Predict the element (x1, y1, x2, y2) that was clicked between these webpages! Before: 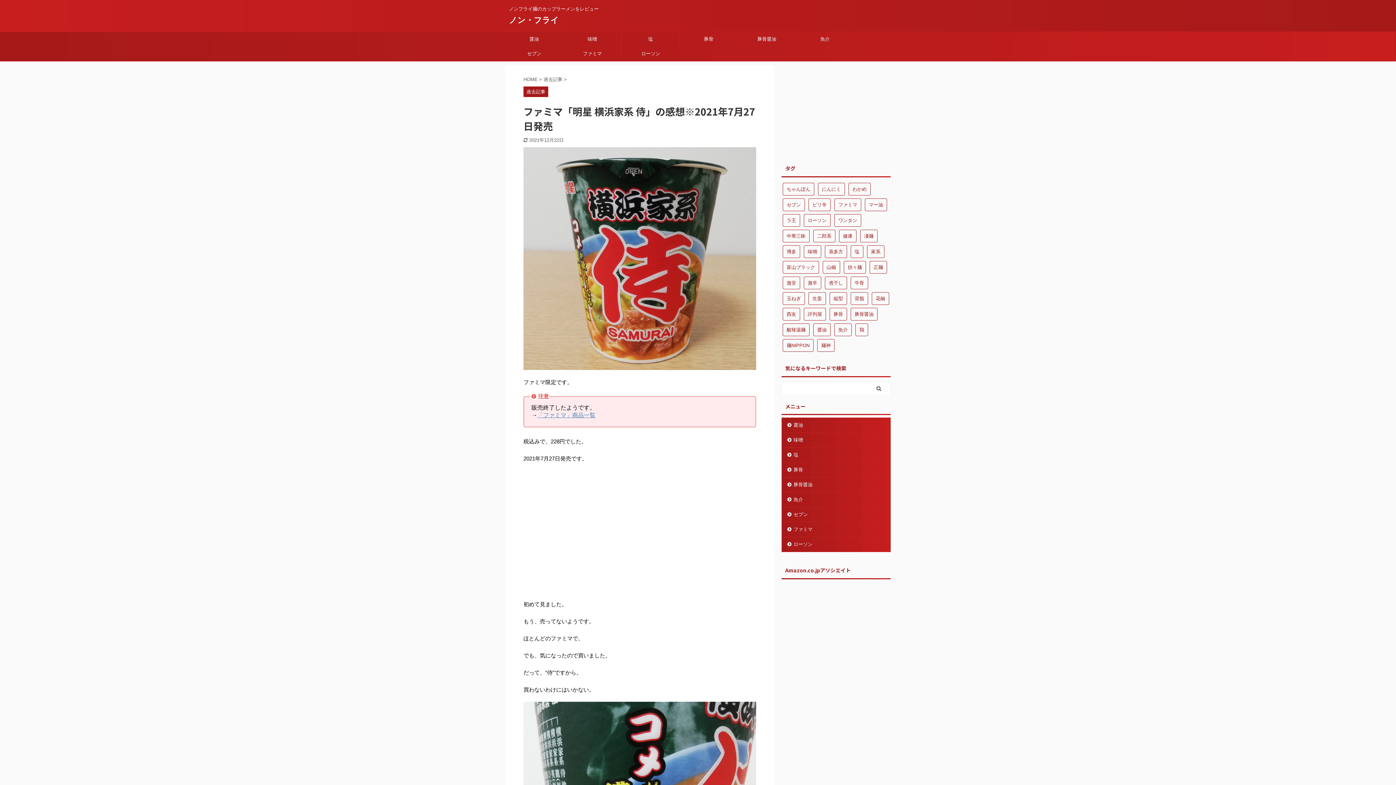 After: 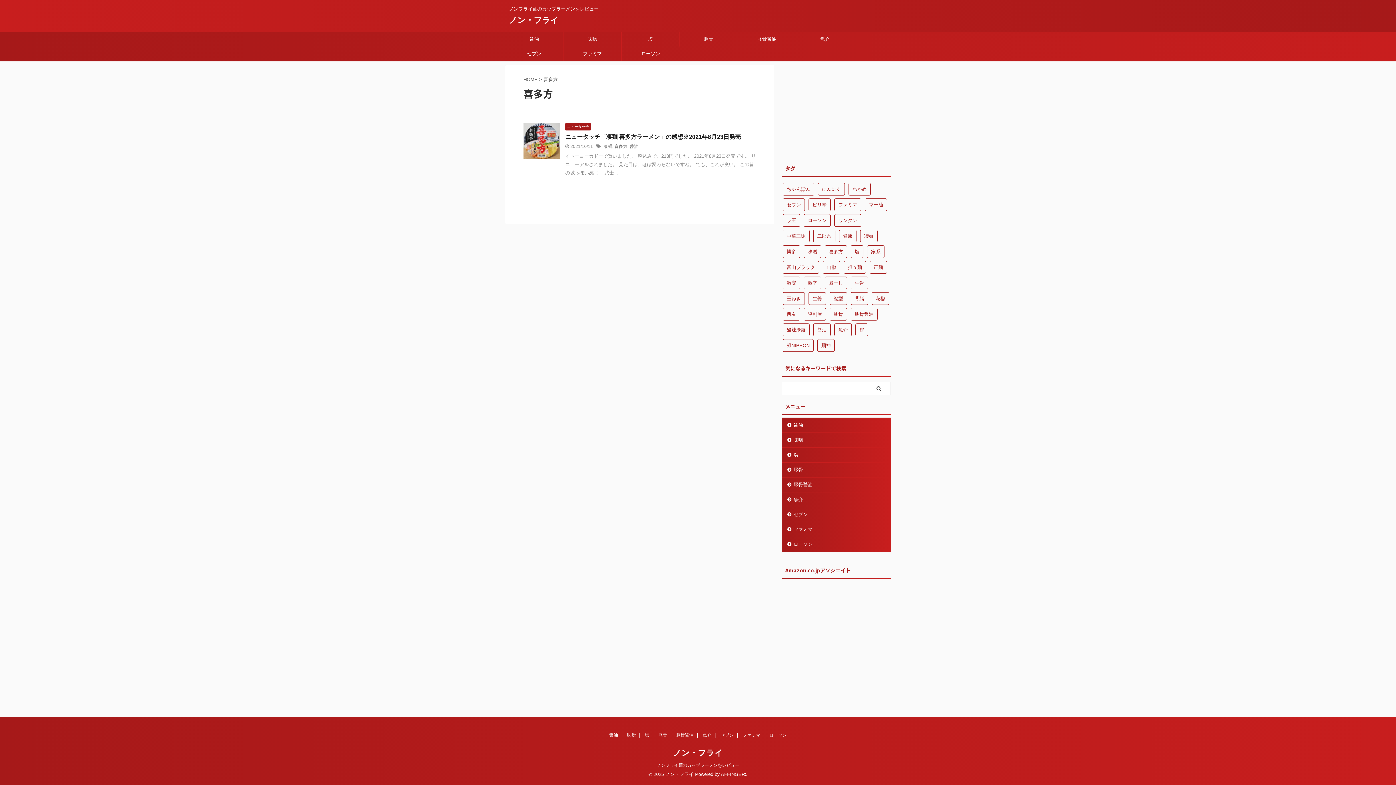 Action: label: 喜多方 (1個の項目) bbox: (825, 245, 847, 258)